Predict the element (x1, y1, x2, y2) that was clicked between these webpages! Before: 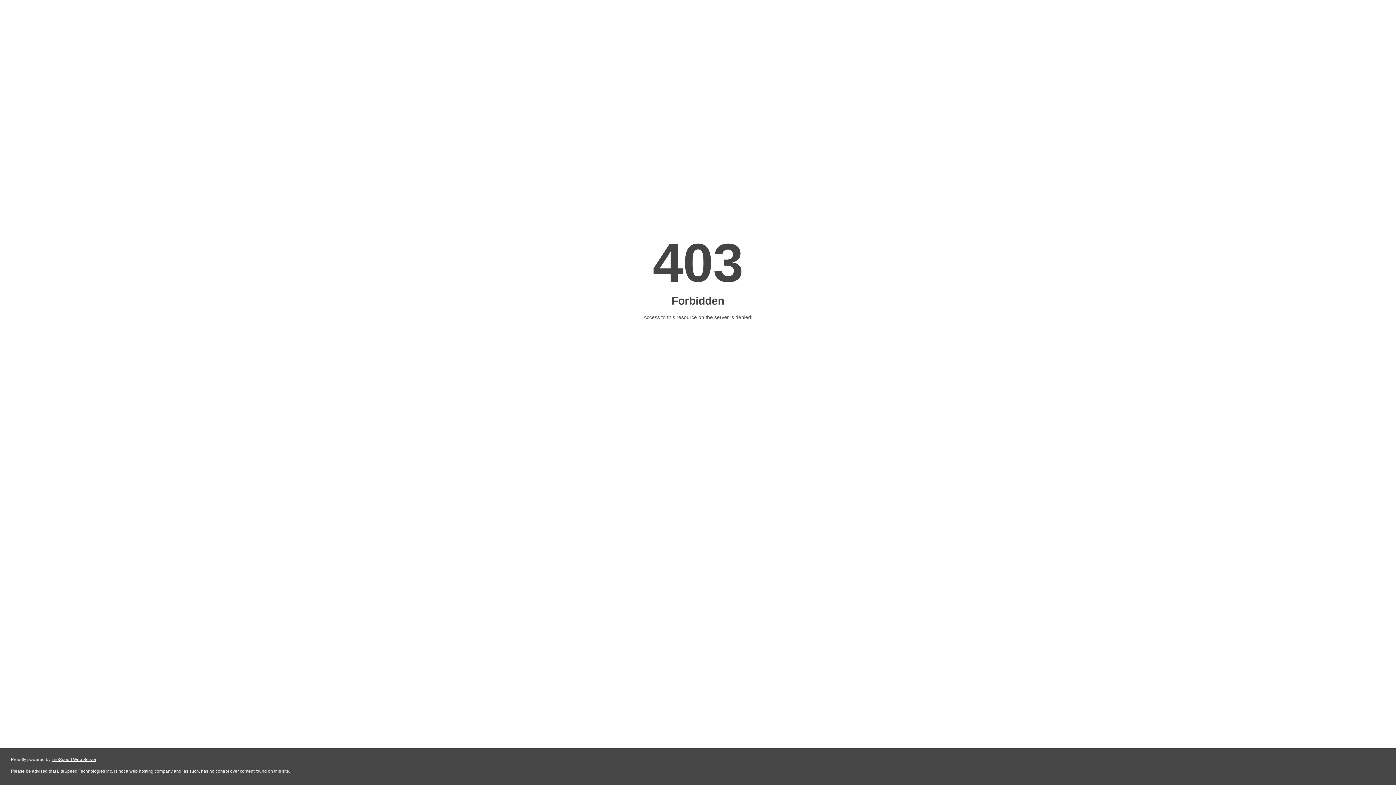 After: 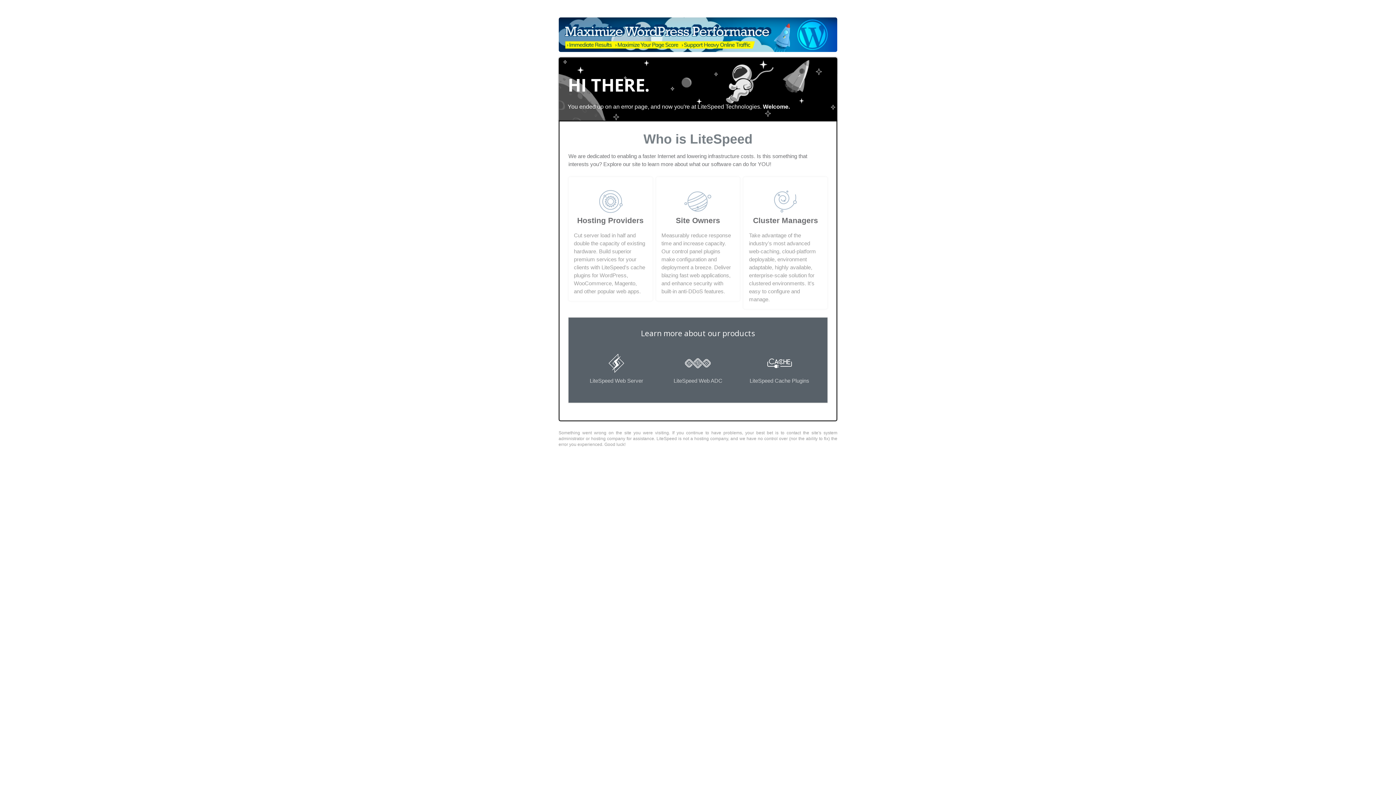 Action: bbox: (51, 757, 96, 762) label: LiteSpeed Web Server